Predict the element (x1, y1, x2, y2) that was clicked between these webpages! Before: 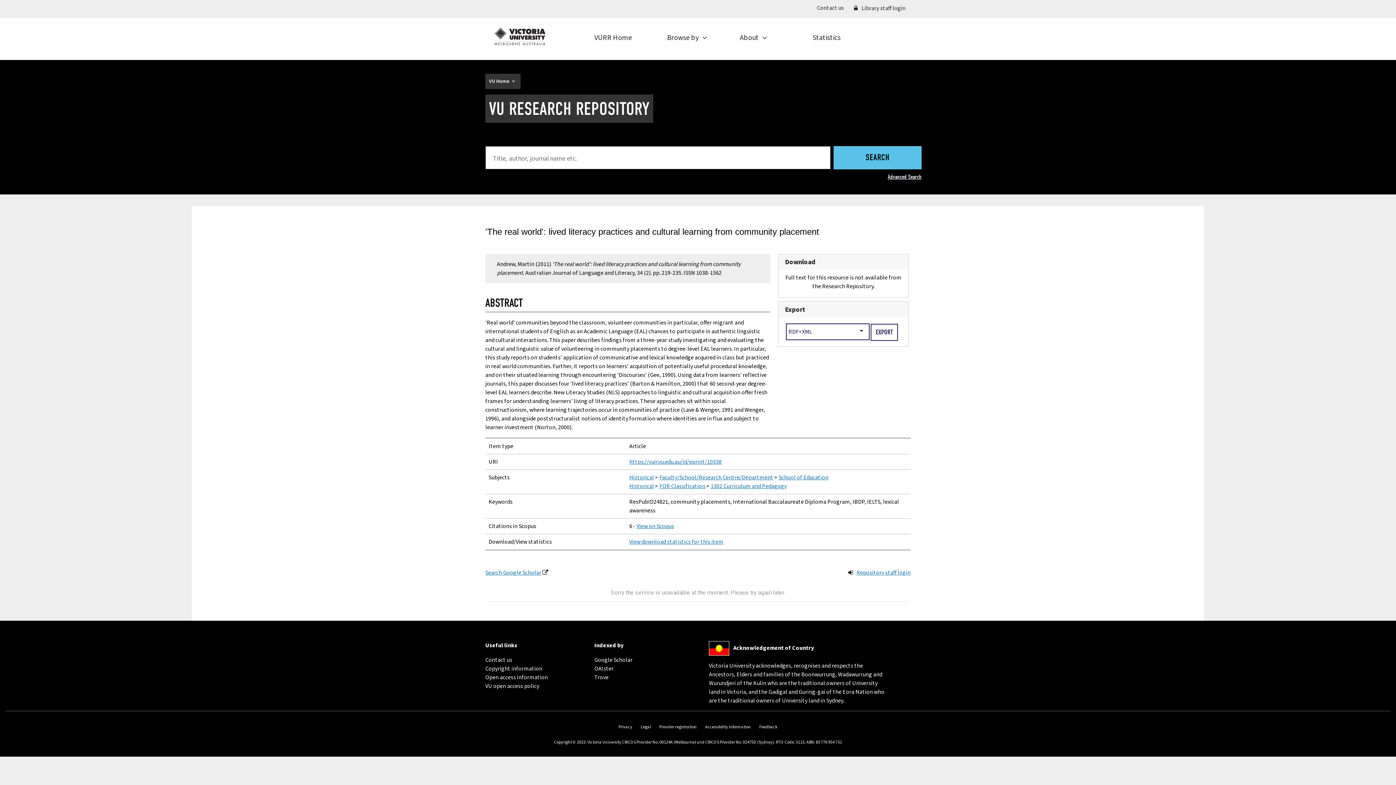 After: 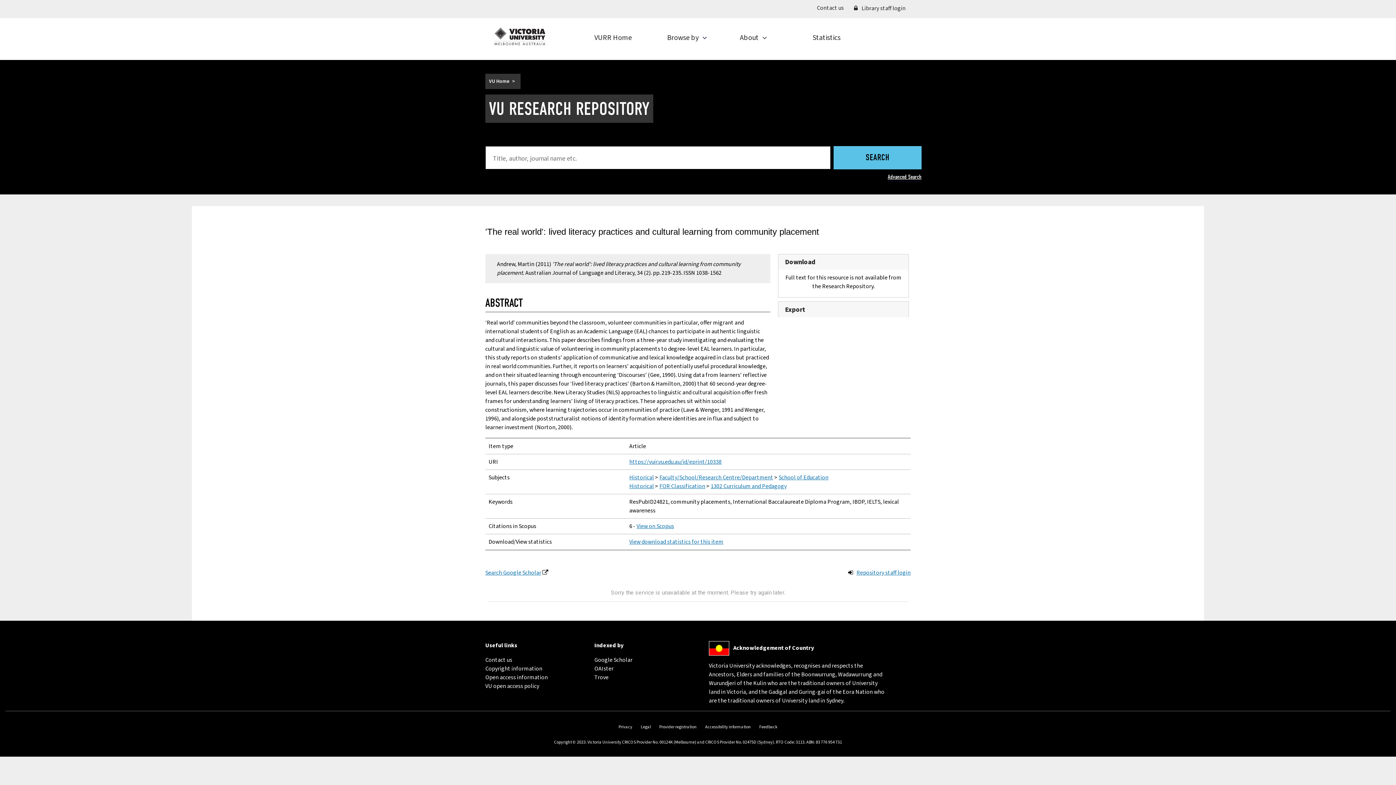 Action: label: Export bbox: (785, 304, 805, 314)